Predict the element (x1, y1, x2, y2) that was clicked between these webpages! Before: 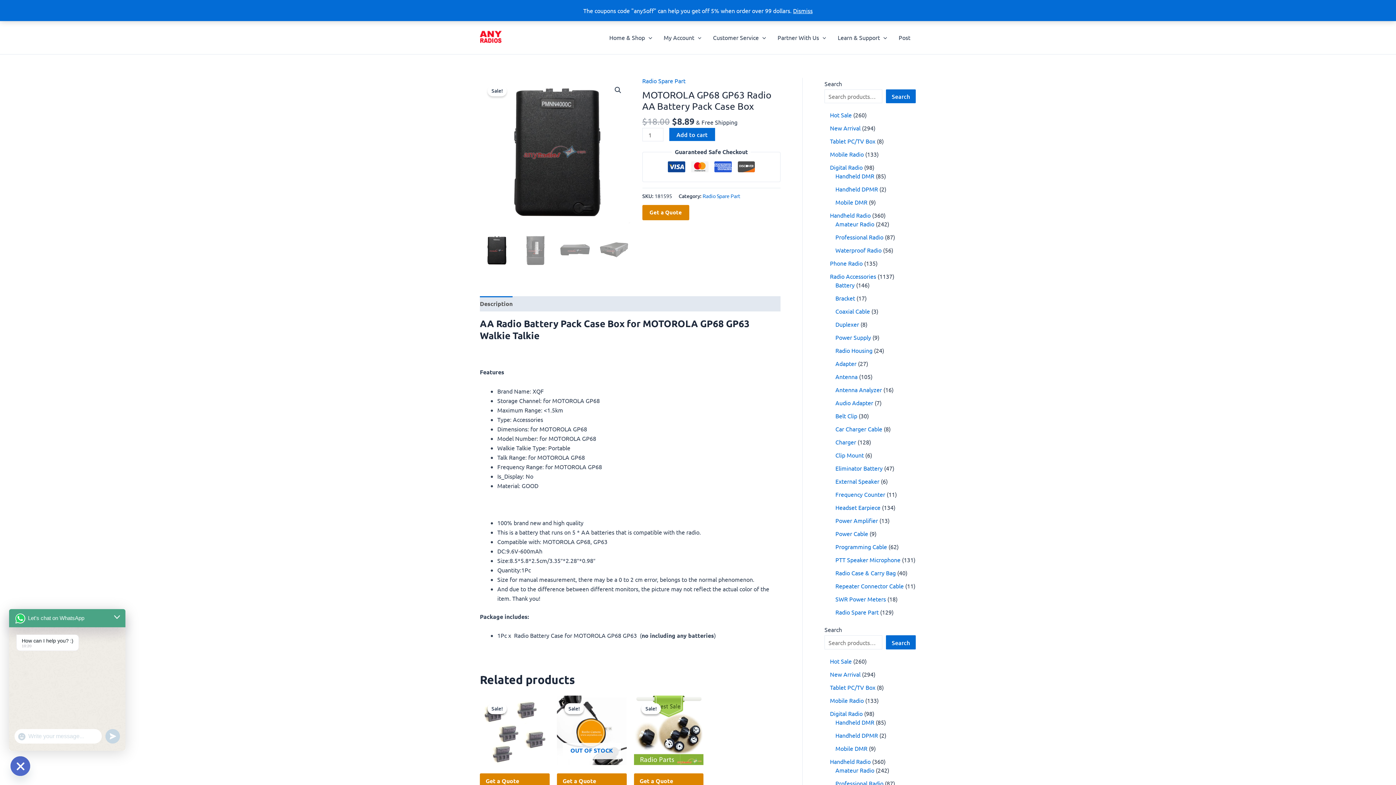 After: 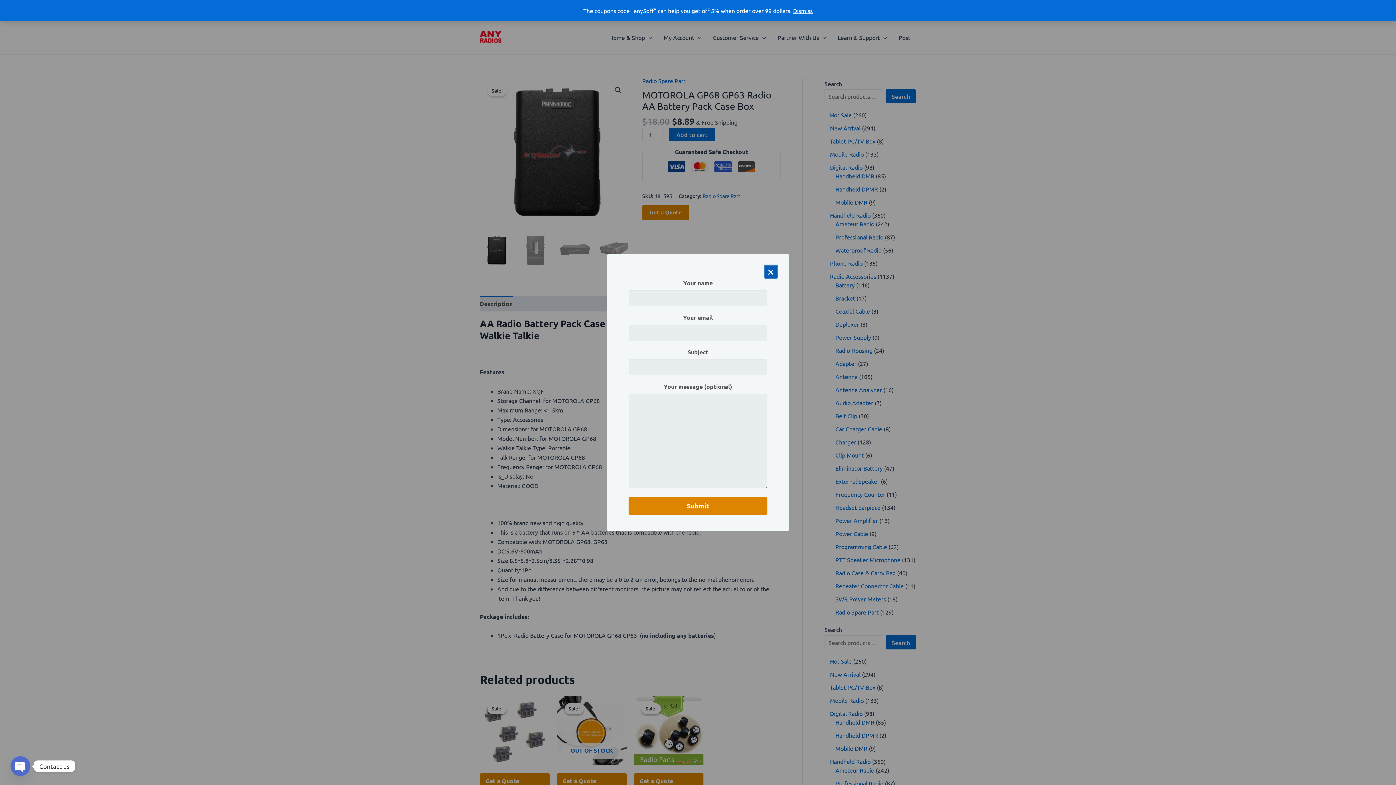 Action: bbox: (642, 205, 689, 220) label: Get a Quote